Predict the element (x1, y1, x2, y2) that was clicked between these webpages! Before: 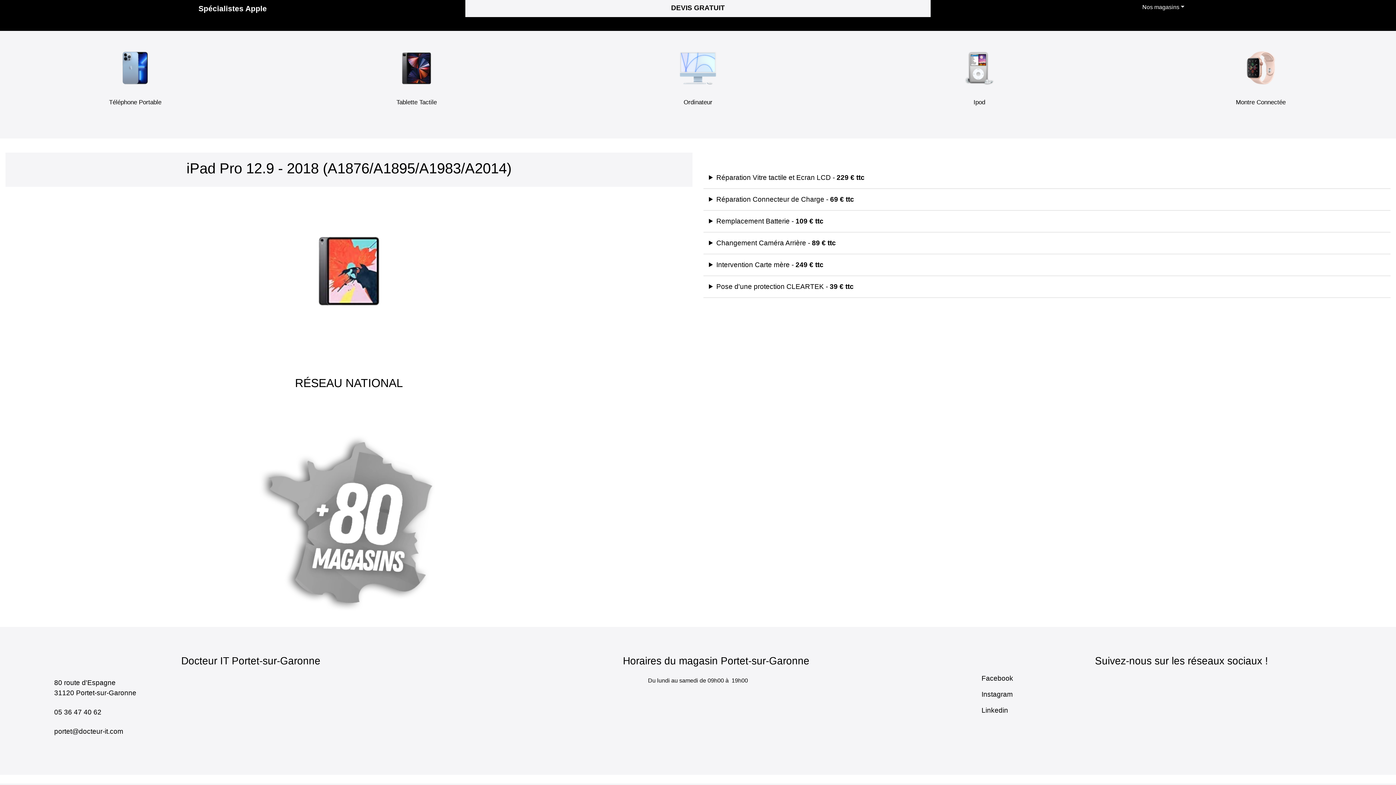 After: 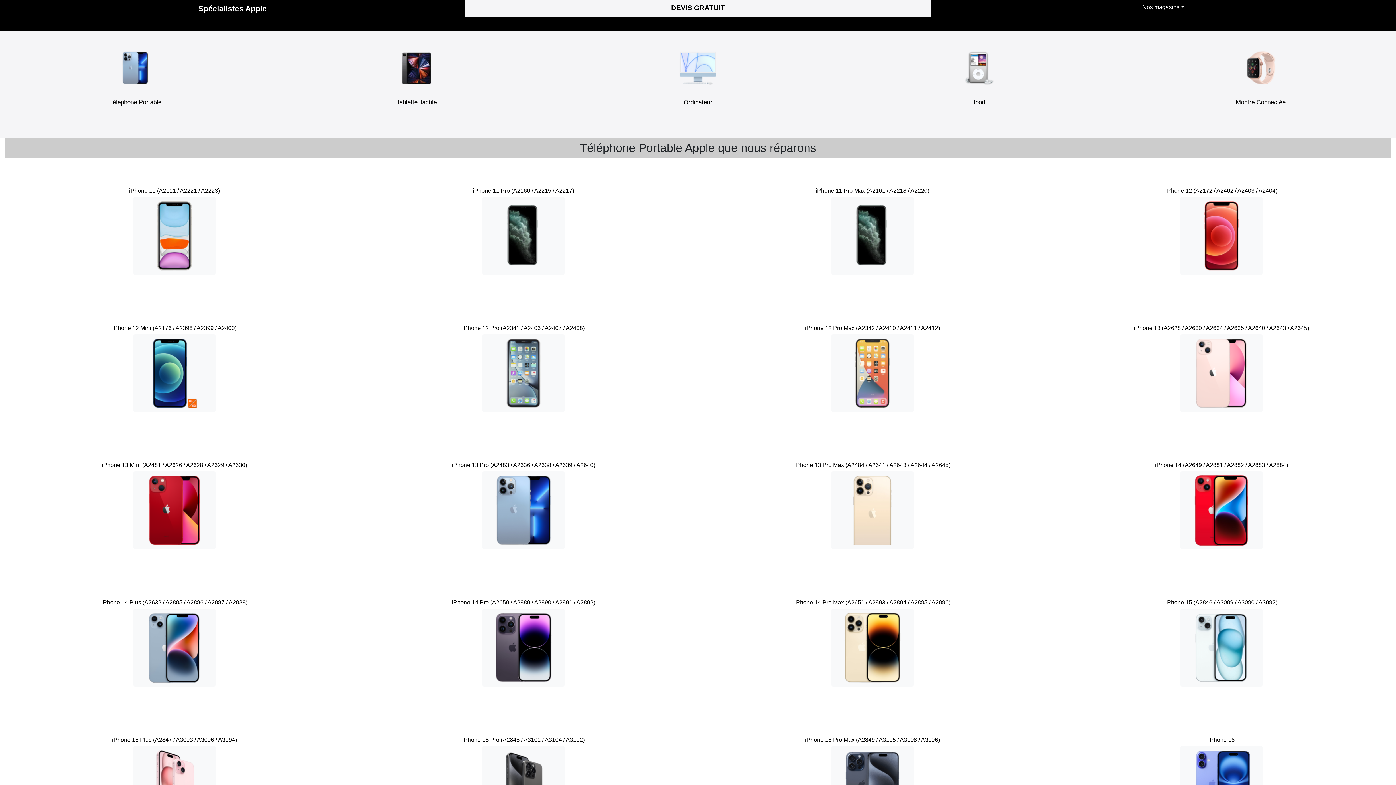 Action: bbox: (91, 39, 179, 117) label: Téléphone Portable